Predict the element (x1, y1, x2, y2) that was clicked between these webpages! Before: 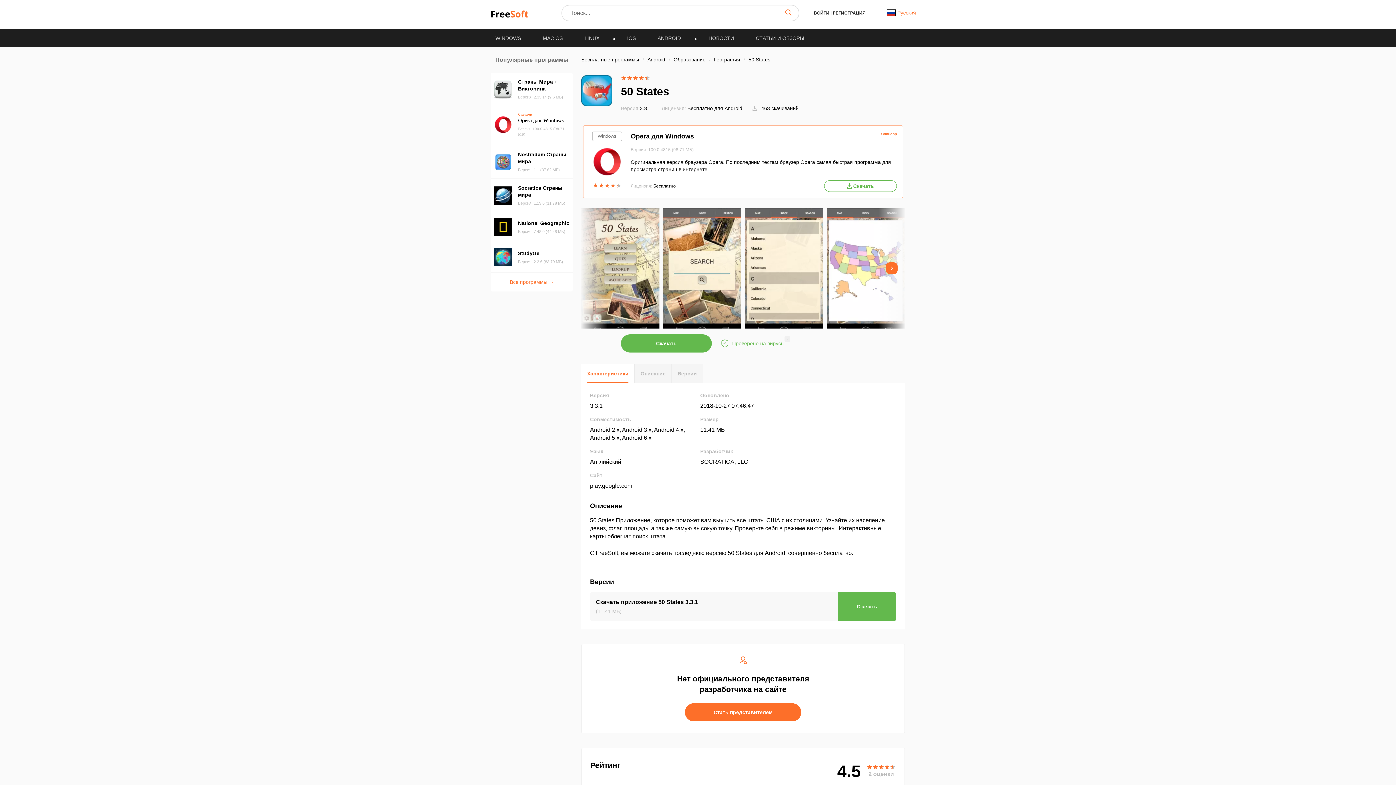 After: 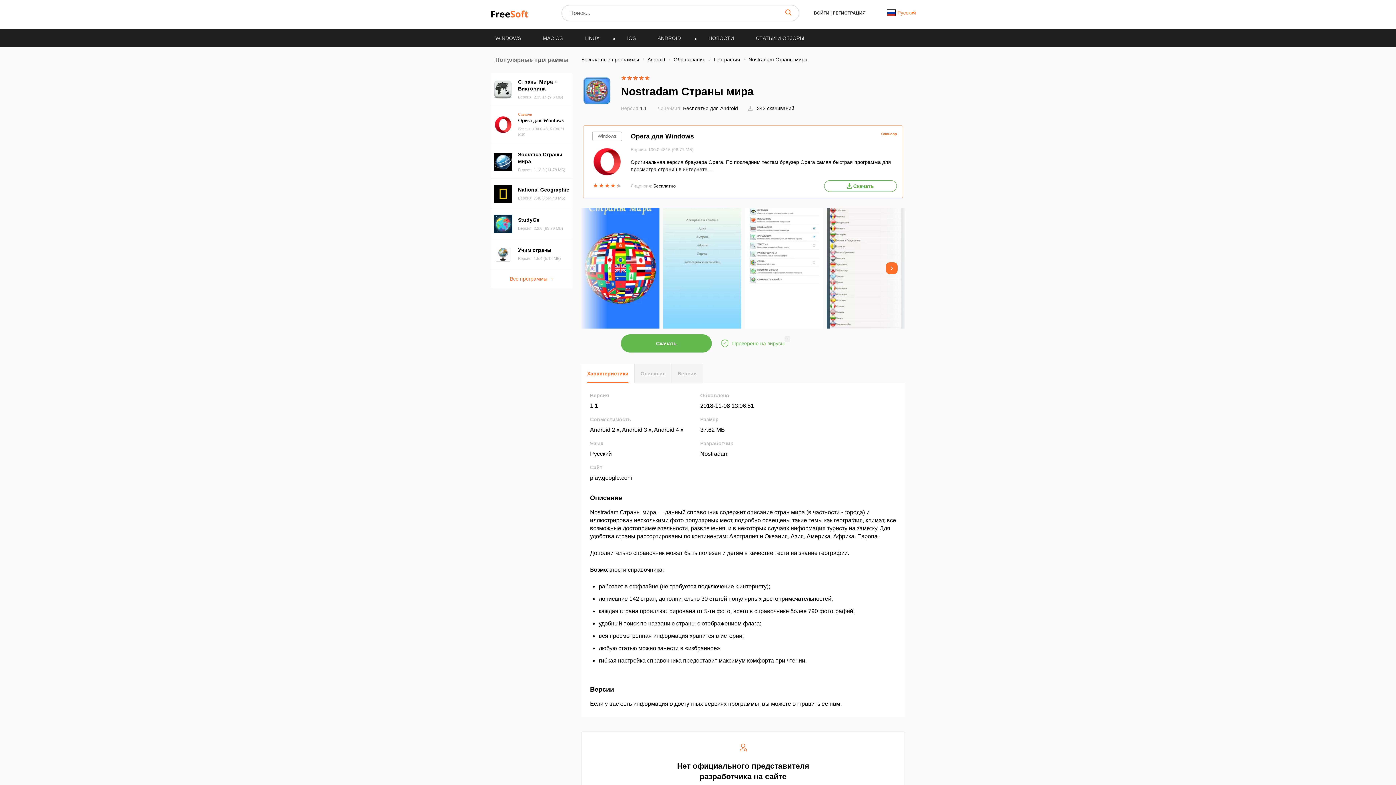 Action: bbox: (491, 145, 572, 178) label: Nostradam Страны мира
Версия: 1.1 (37.62 МБ)